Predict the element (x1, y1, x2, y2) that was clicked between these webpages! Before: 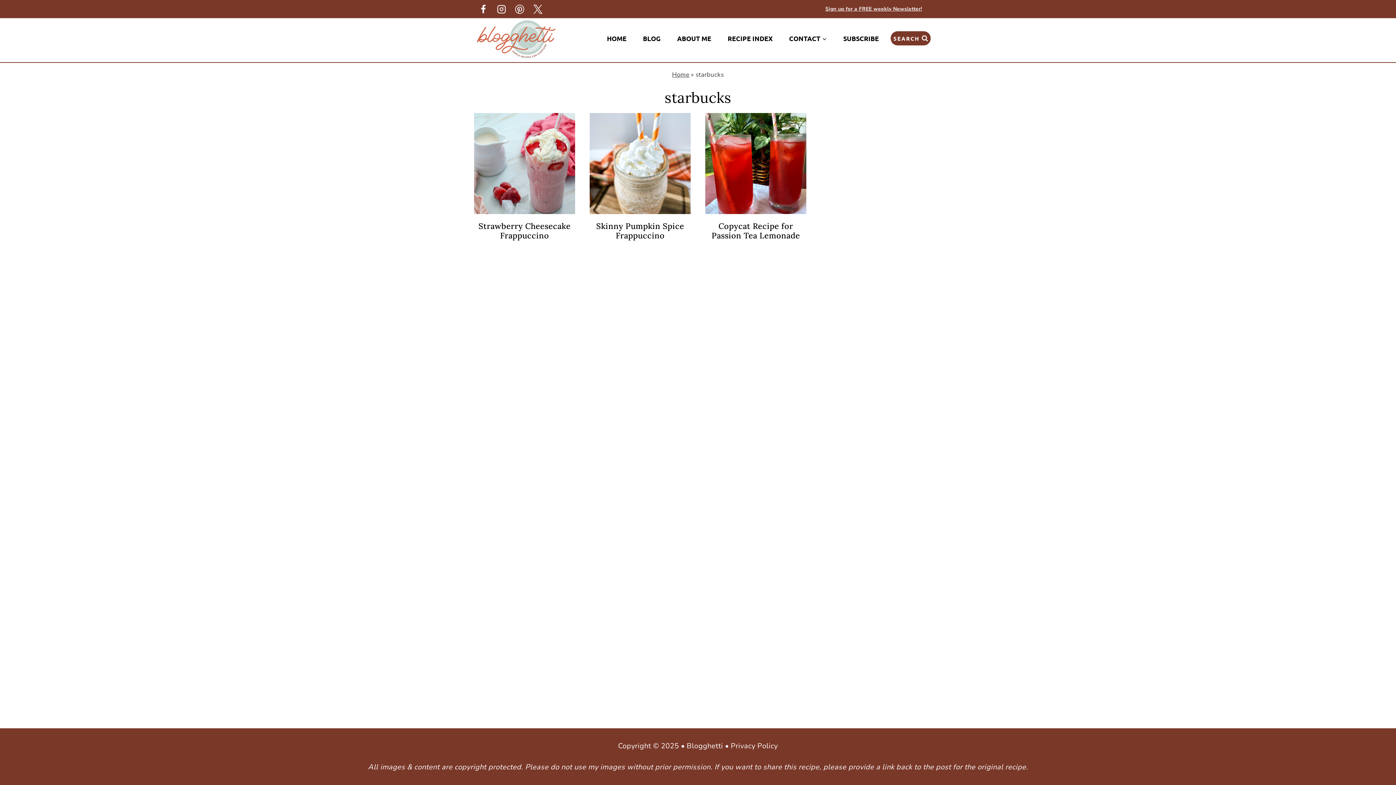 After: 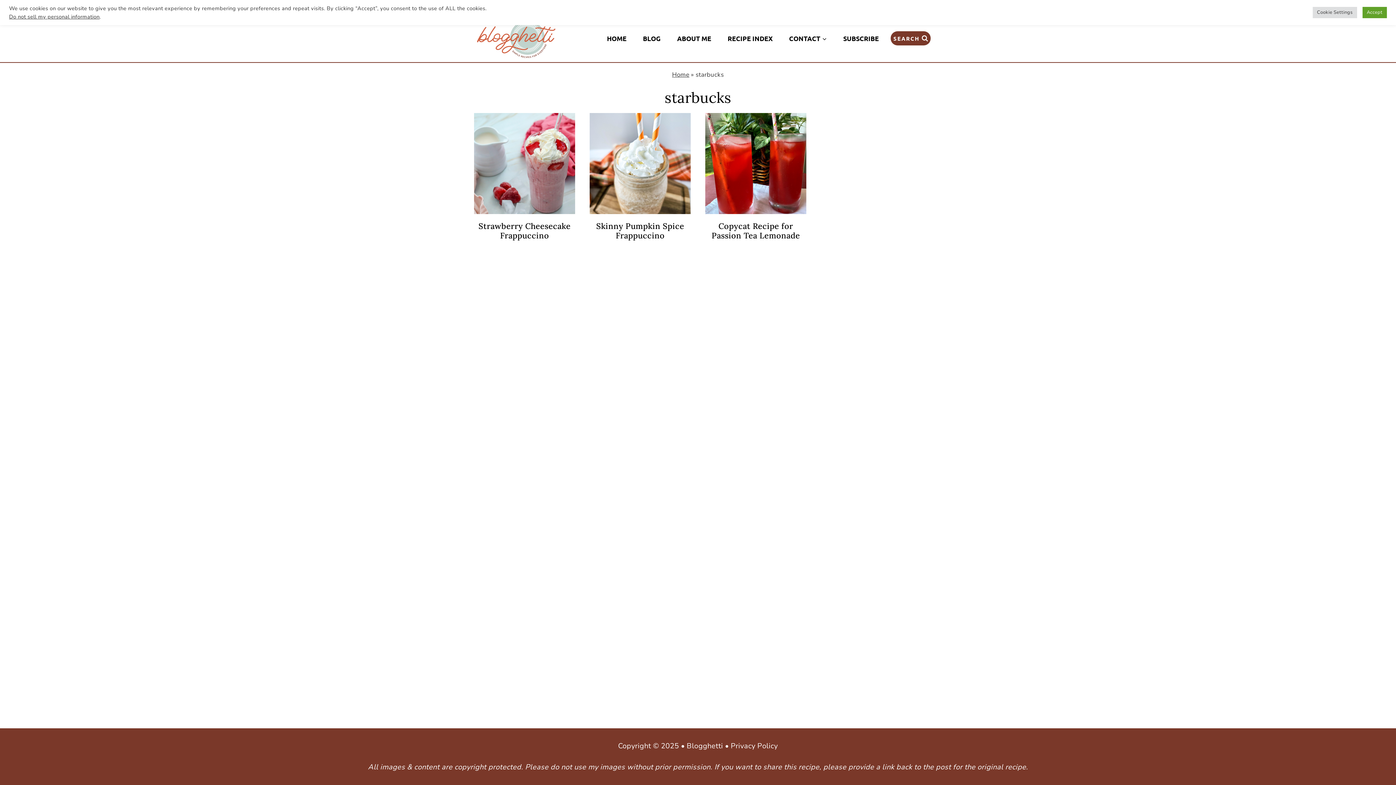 Action: label: Facebook bbox: (474, 0, 492, 18)